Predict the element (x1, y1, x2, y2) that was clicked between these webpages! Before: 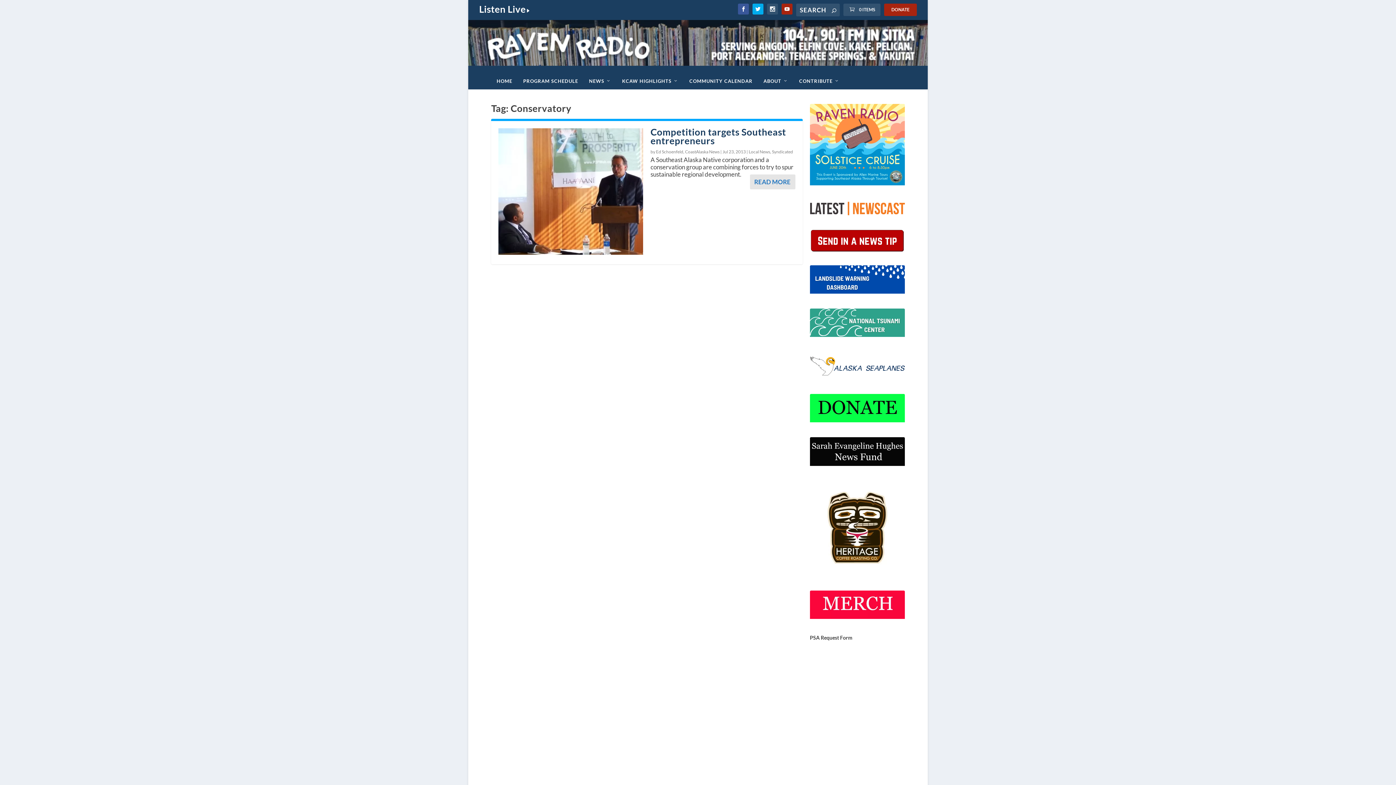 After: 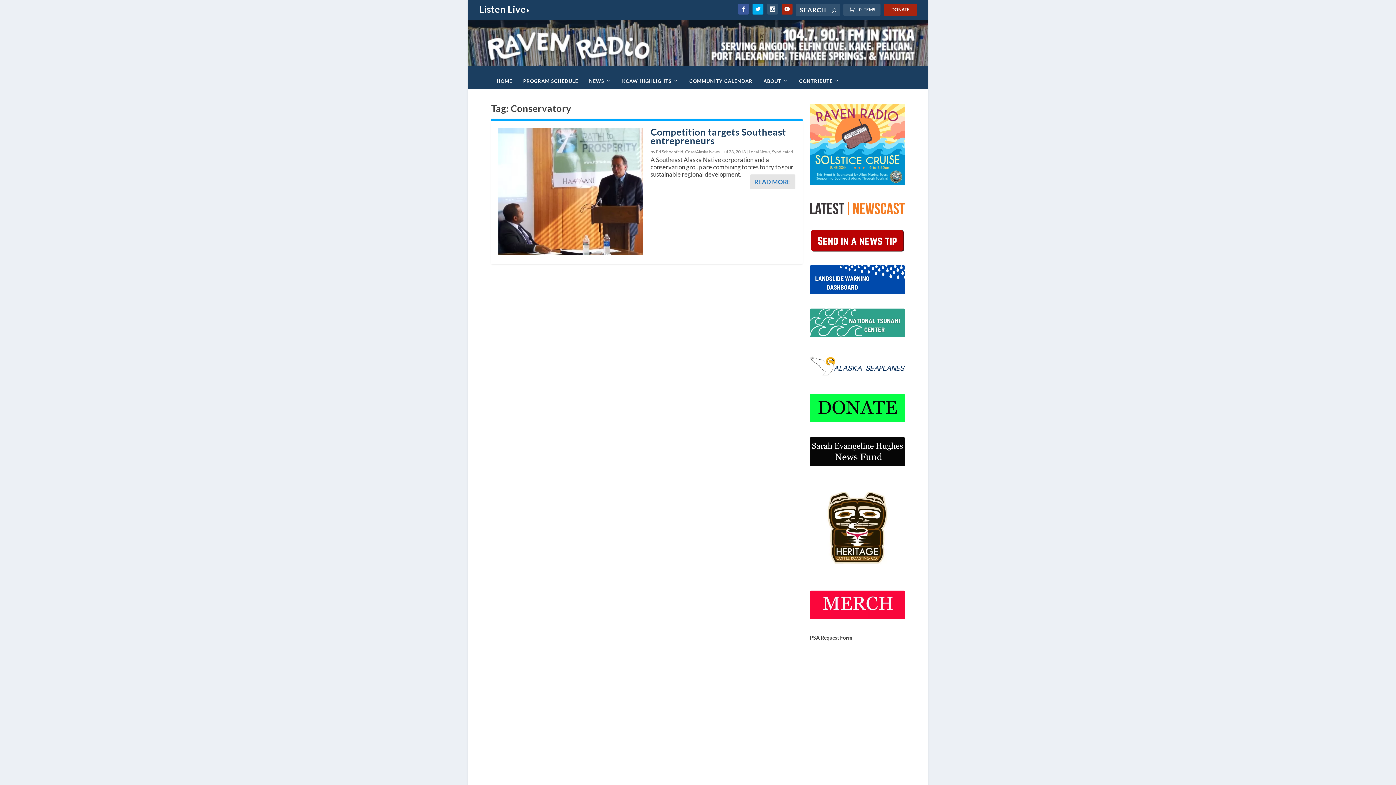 Action: bbox: (810, 211, 905, 217)